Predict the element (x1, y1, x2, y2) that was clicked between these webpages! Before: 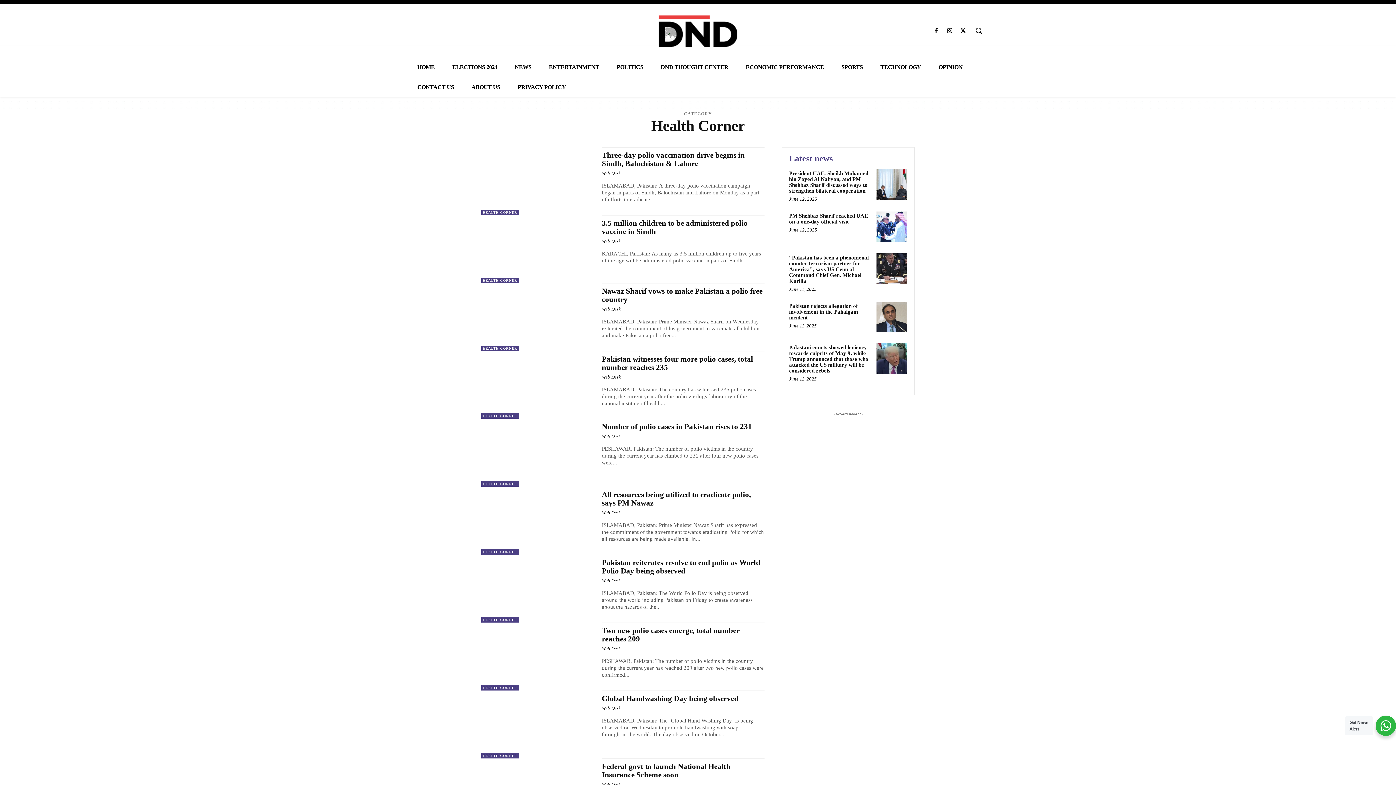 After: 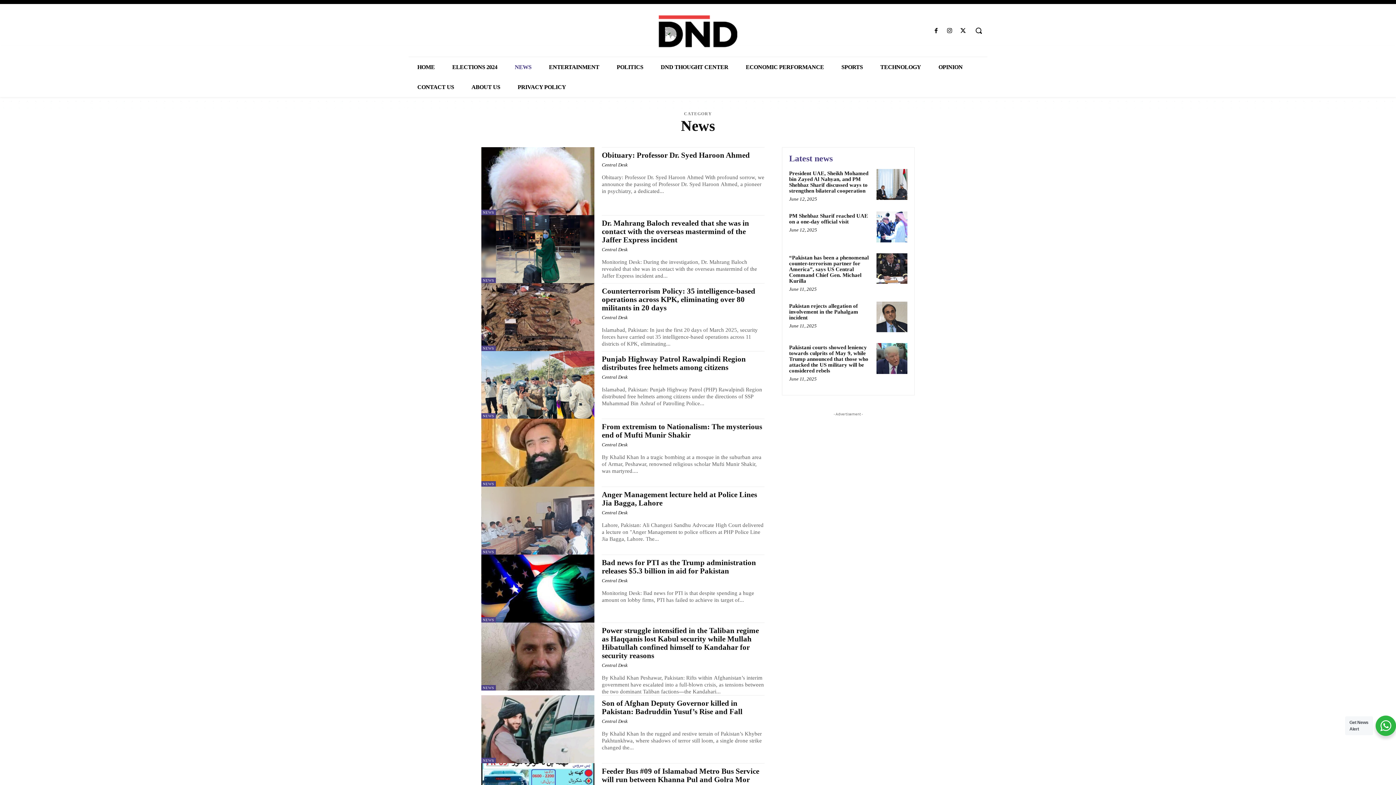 Action: label: NEWS bbox: (506, 57, 540, 77)